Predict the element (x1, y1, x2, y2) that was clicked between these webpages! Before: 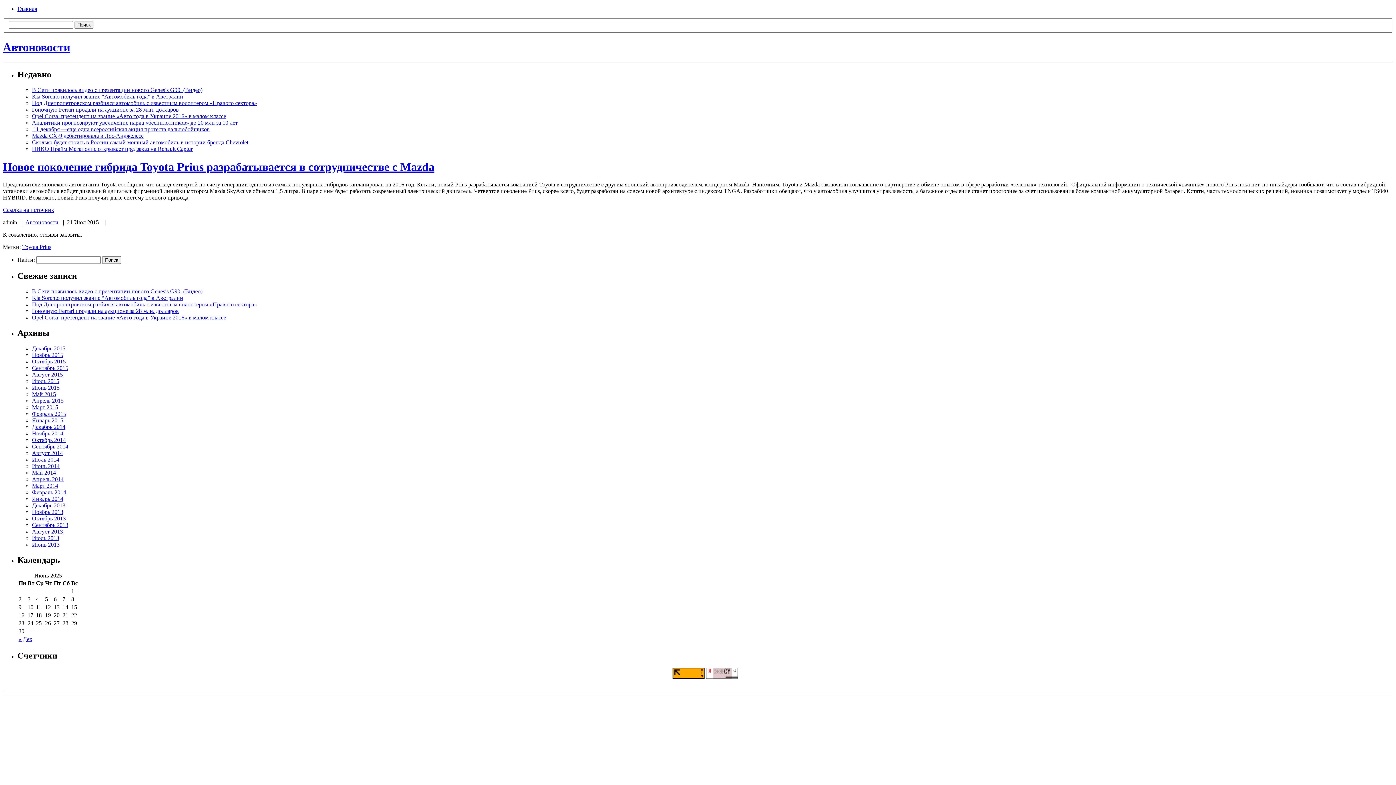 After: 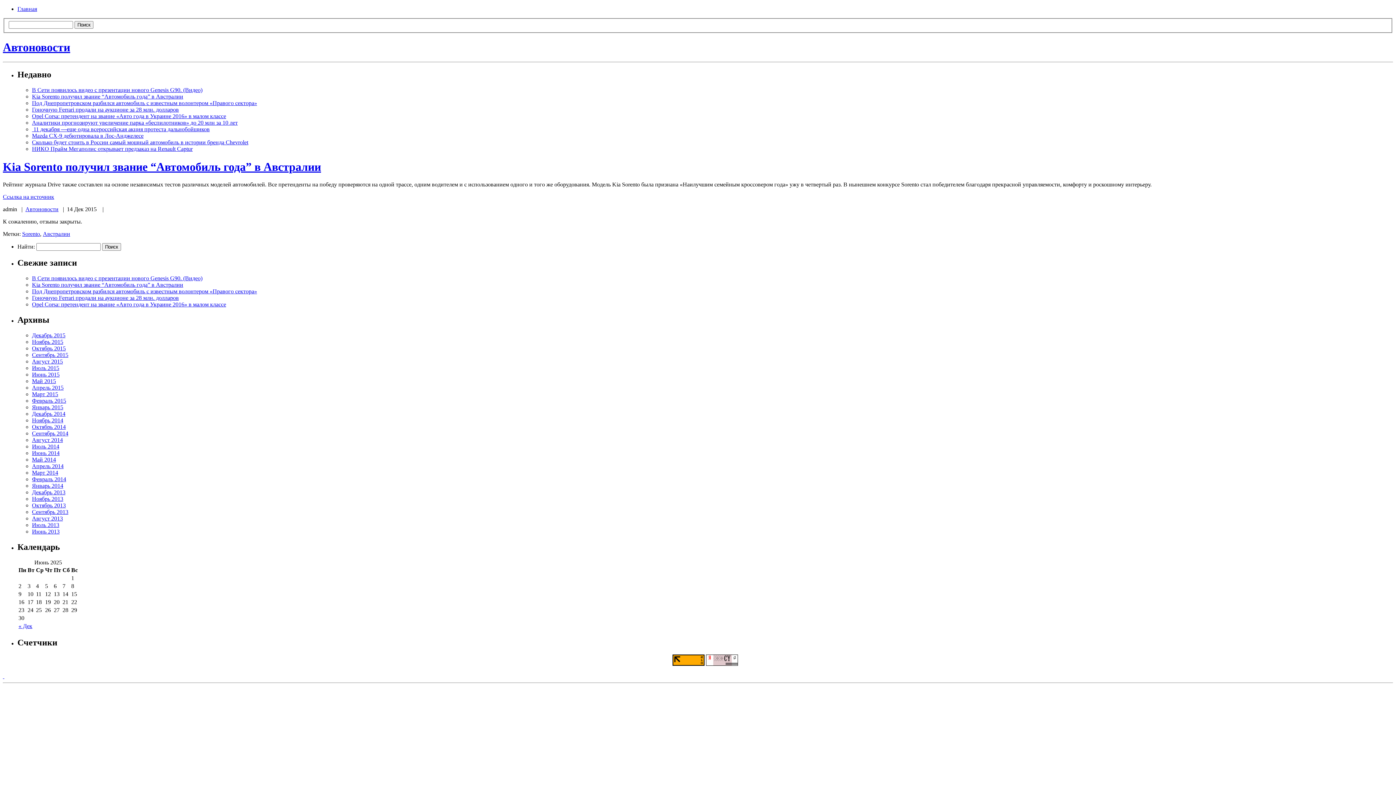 Action: label: Kia Sorento получил звание “Автомобиль года” в Австралии bbox: (32, 93, 183, 99)